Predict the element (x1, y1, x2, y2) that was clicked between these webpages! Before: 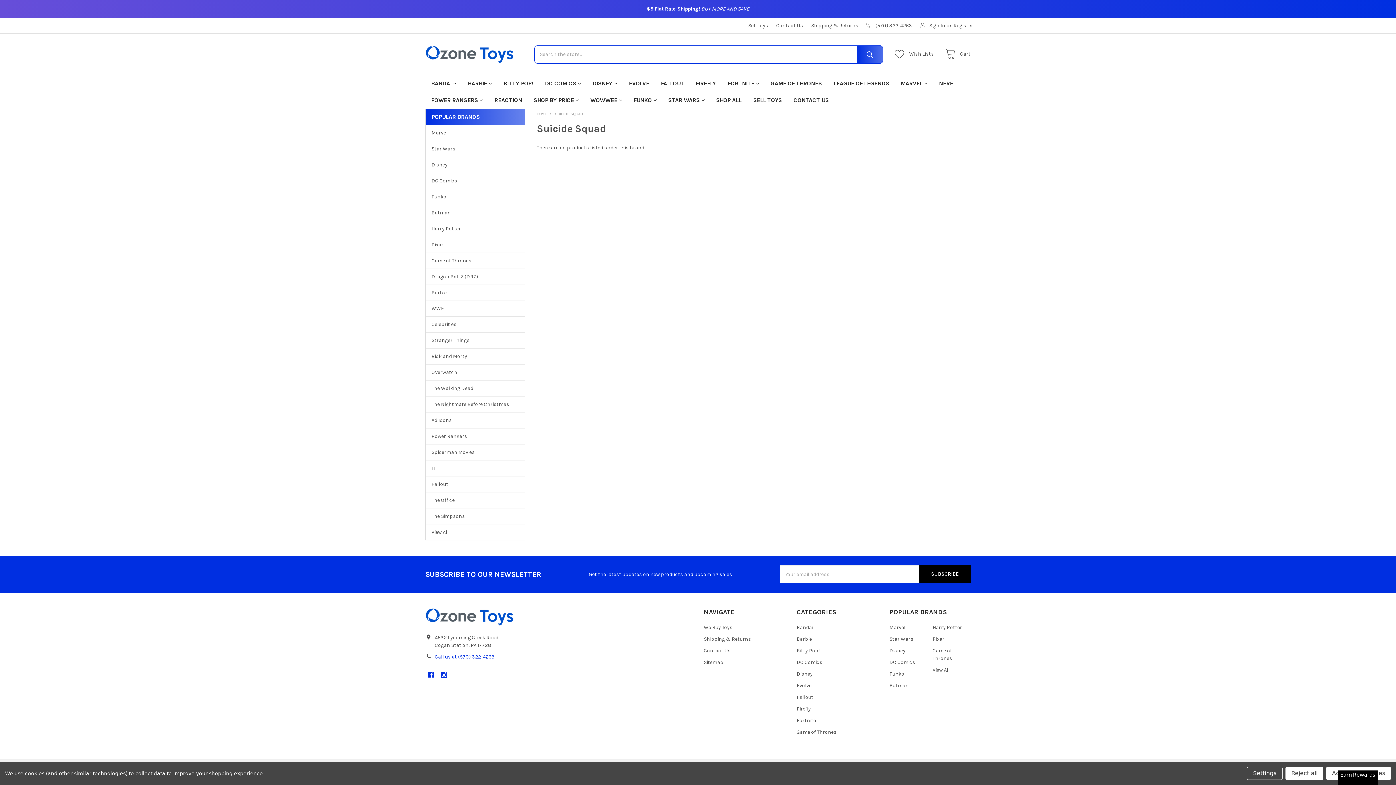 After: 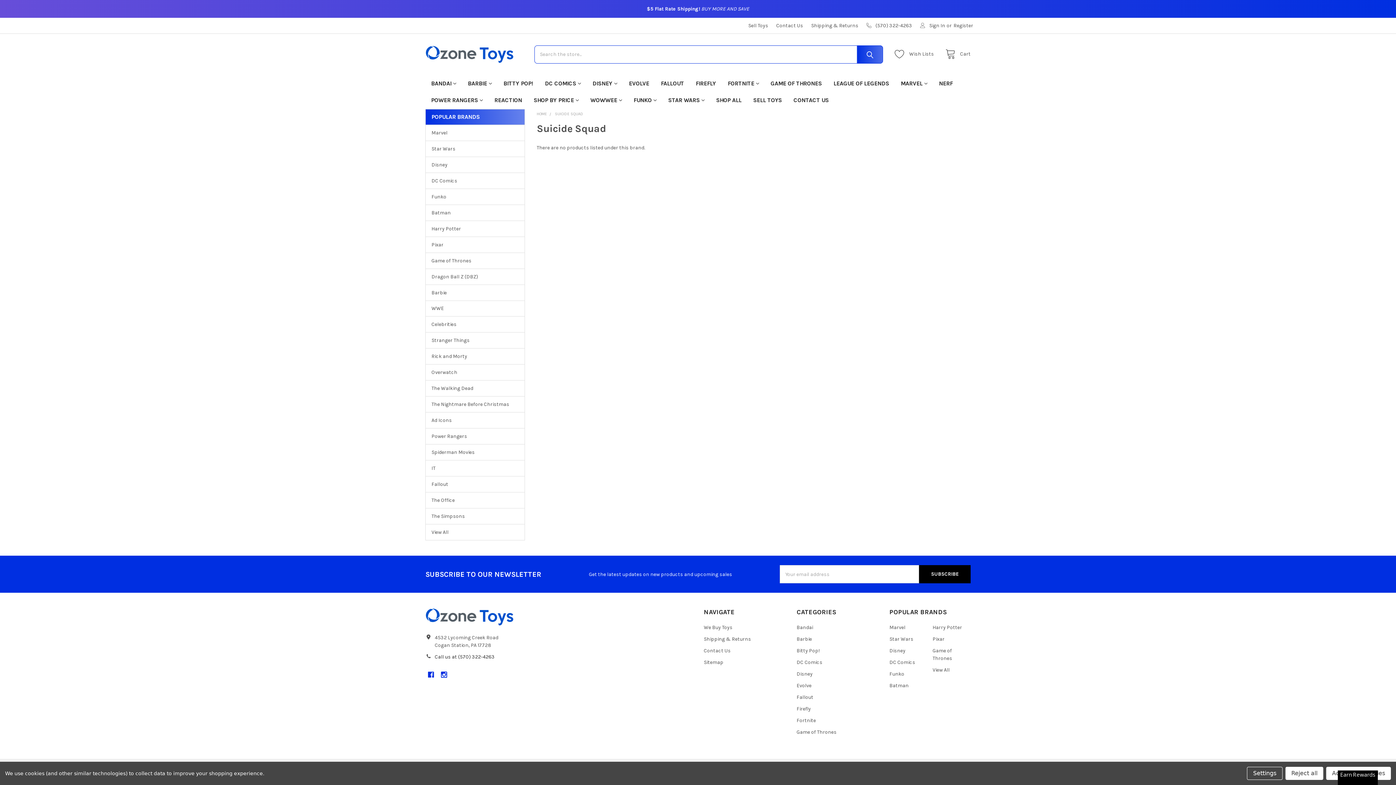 Action: bbox: (434, 654, 494, 660) label: Call us at (570) 322-4263